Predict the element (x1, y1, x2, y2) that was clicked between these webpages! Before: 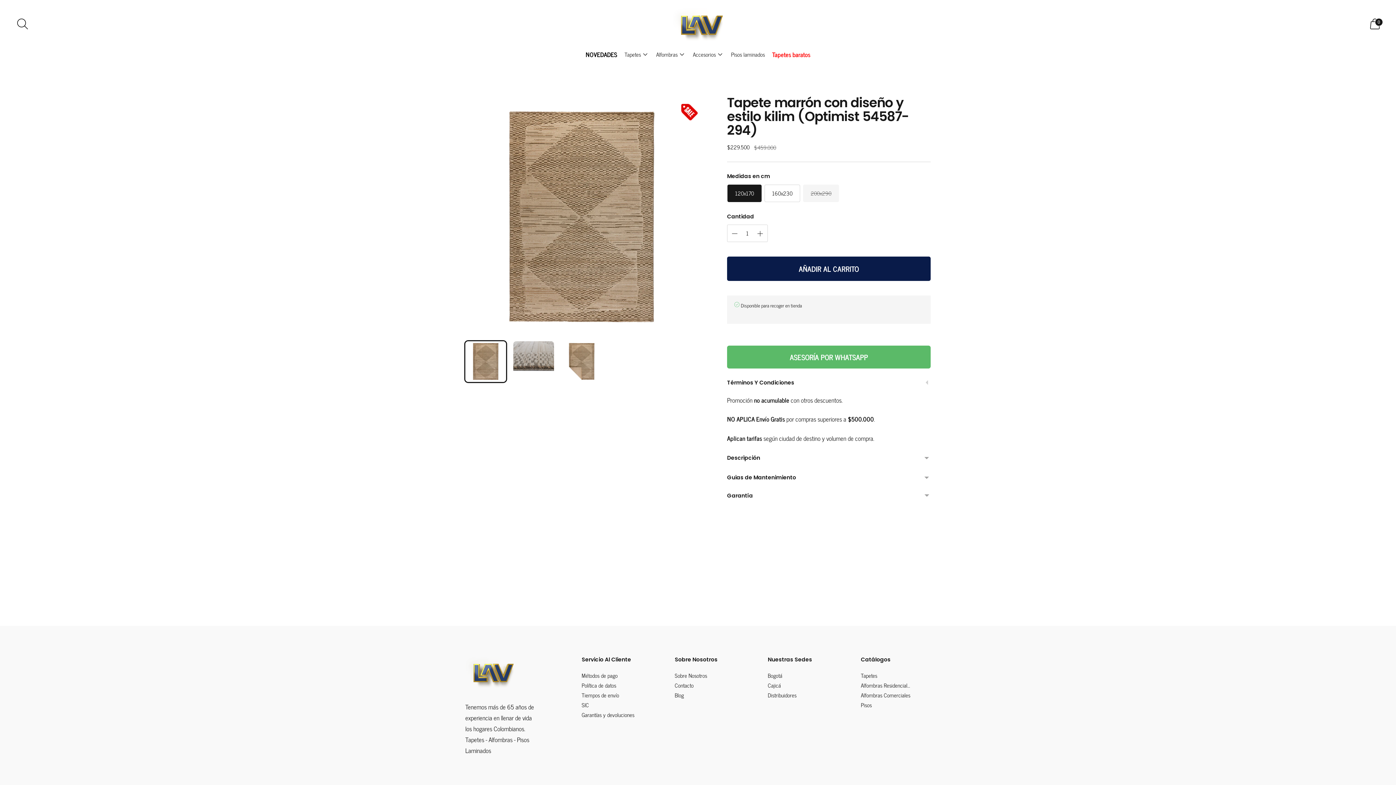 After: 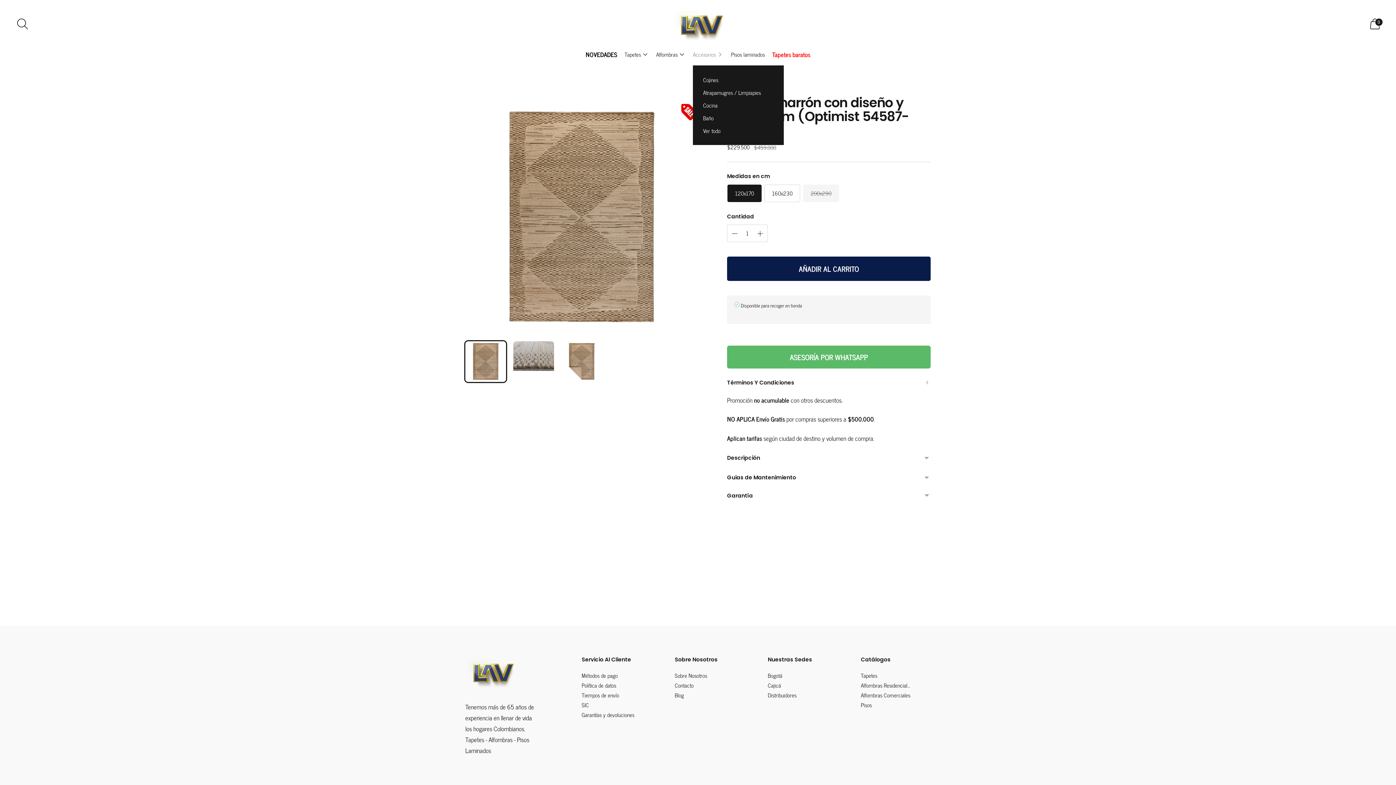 Action: bbox: (693, 46, 724, 62) label: Accesorios